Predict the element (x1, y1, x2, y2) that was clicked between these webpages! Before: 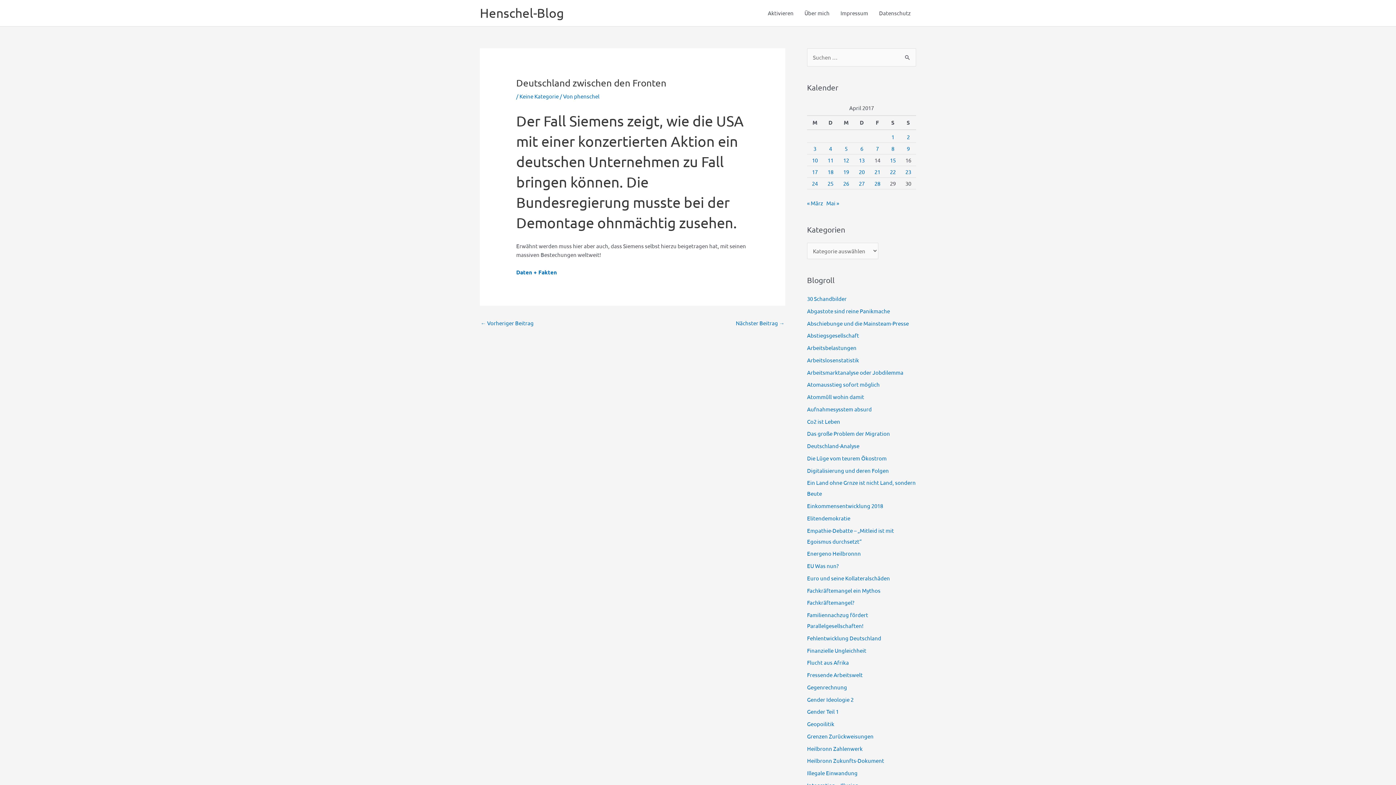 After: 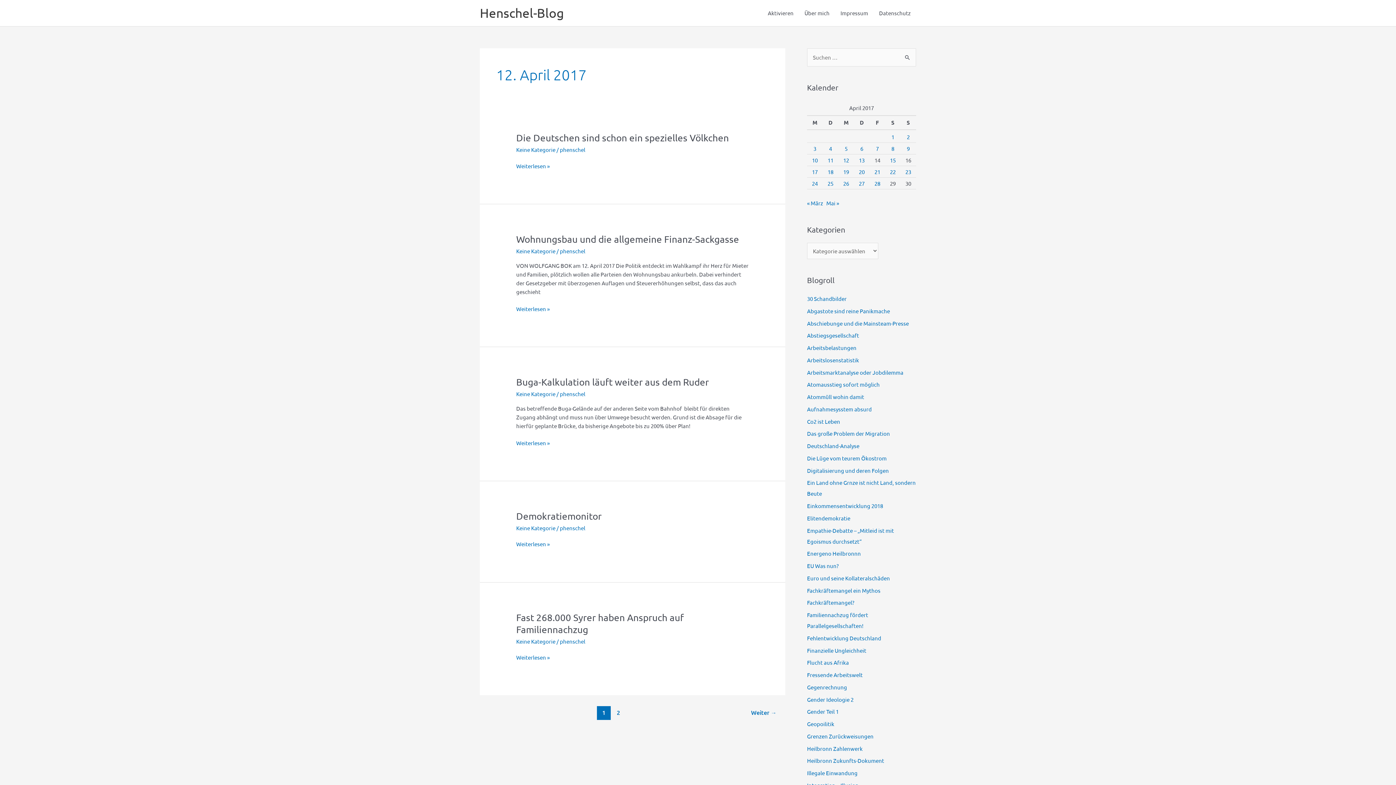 Action: bbox: (843, 156, 849, 163) label: Beiträge veröffentlicht am 12. April 2017